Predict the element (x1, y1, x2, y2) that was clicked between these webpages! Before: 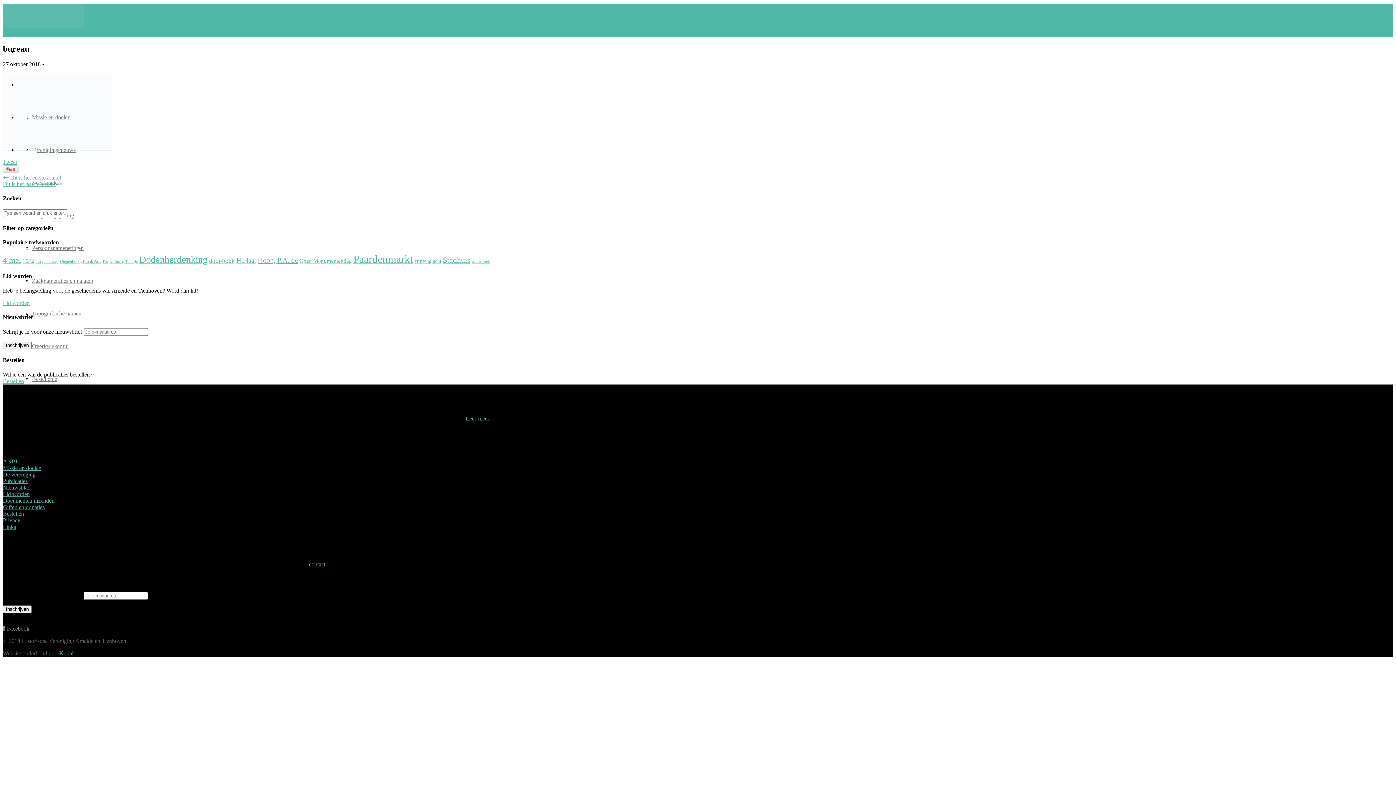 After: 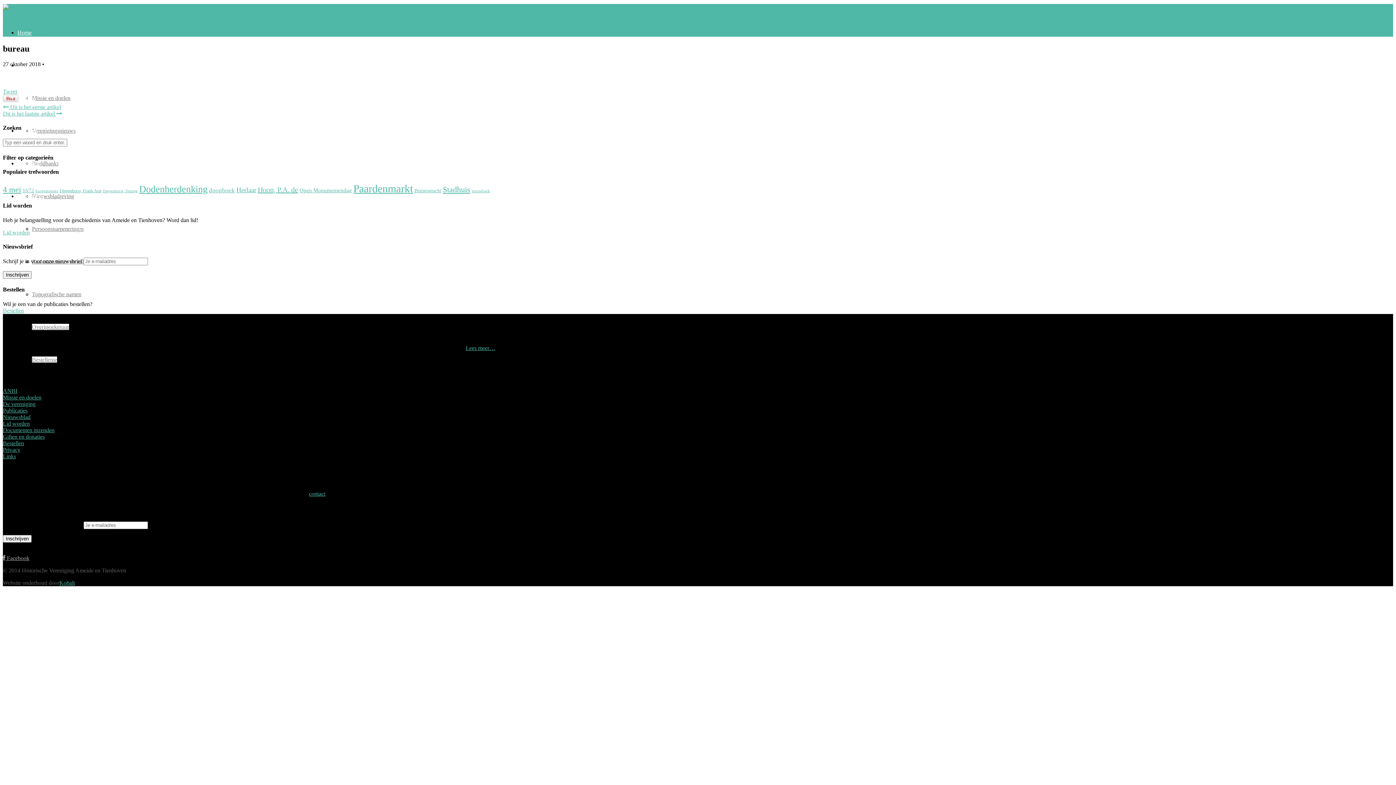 Action: bbox: (2, 181, 62, 187) label: Dit is het laatste artikel 